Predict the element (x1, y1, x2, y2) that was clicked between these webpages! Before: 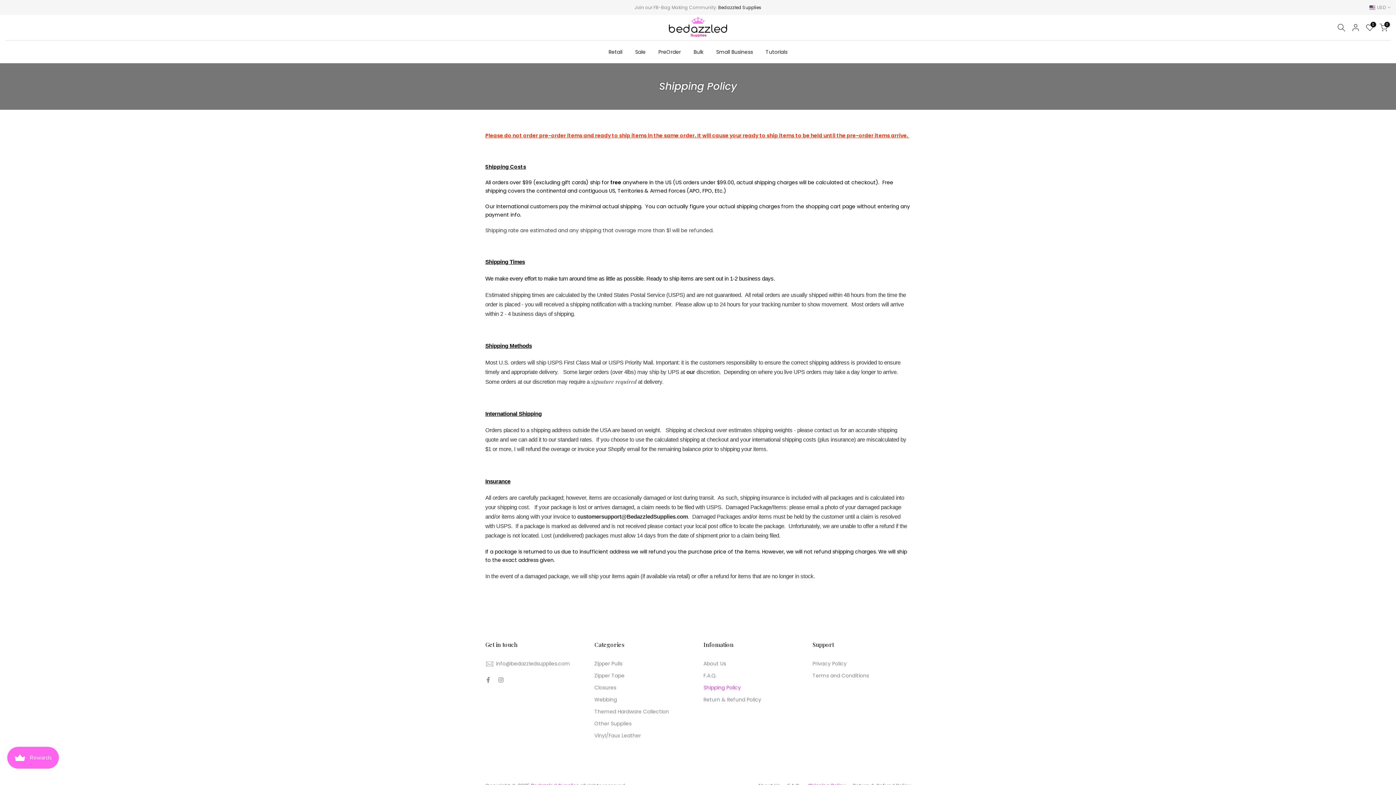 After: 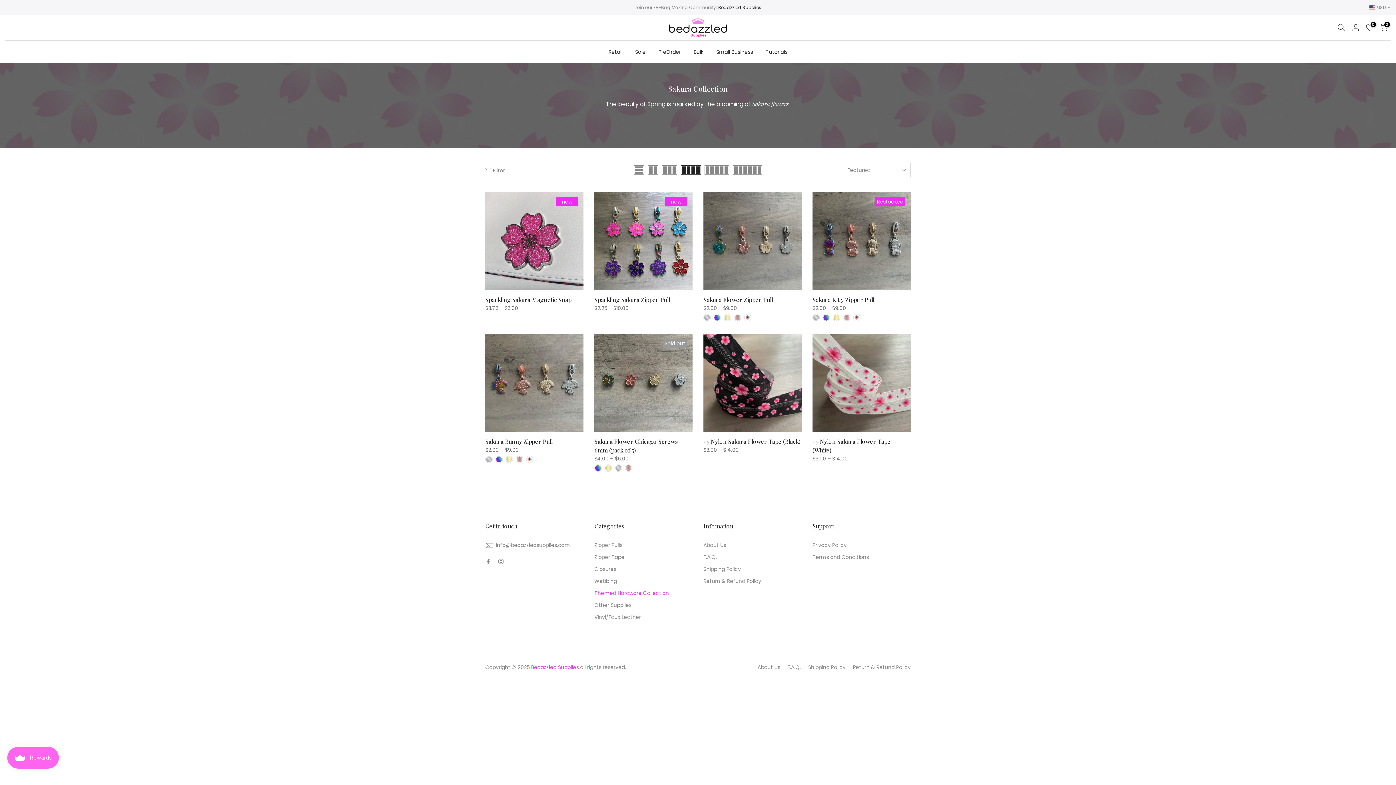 Action: bbox: (594, 708, 669, 715) label: Themed Hardware Collection